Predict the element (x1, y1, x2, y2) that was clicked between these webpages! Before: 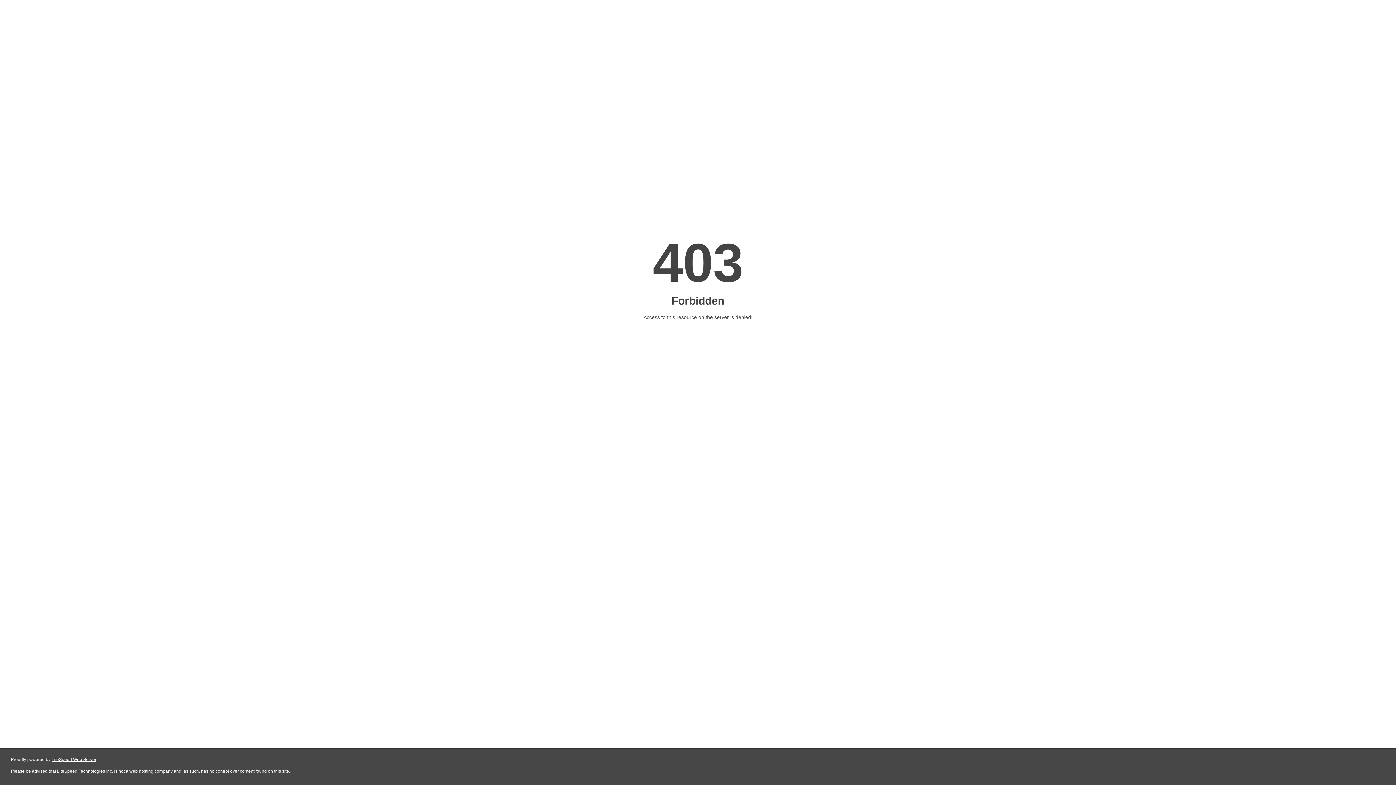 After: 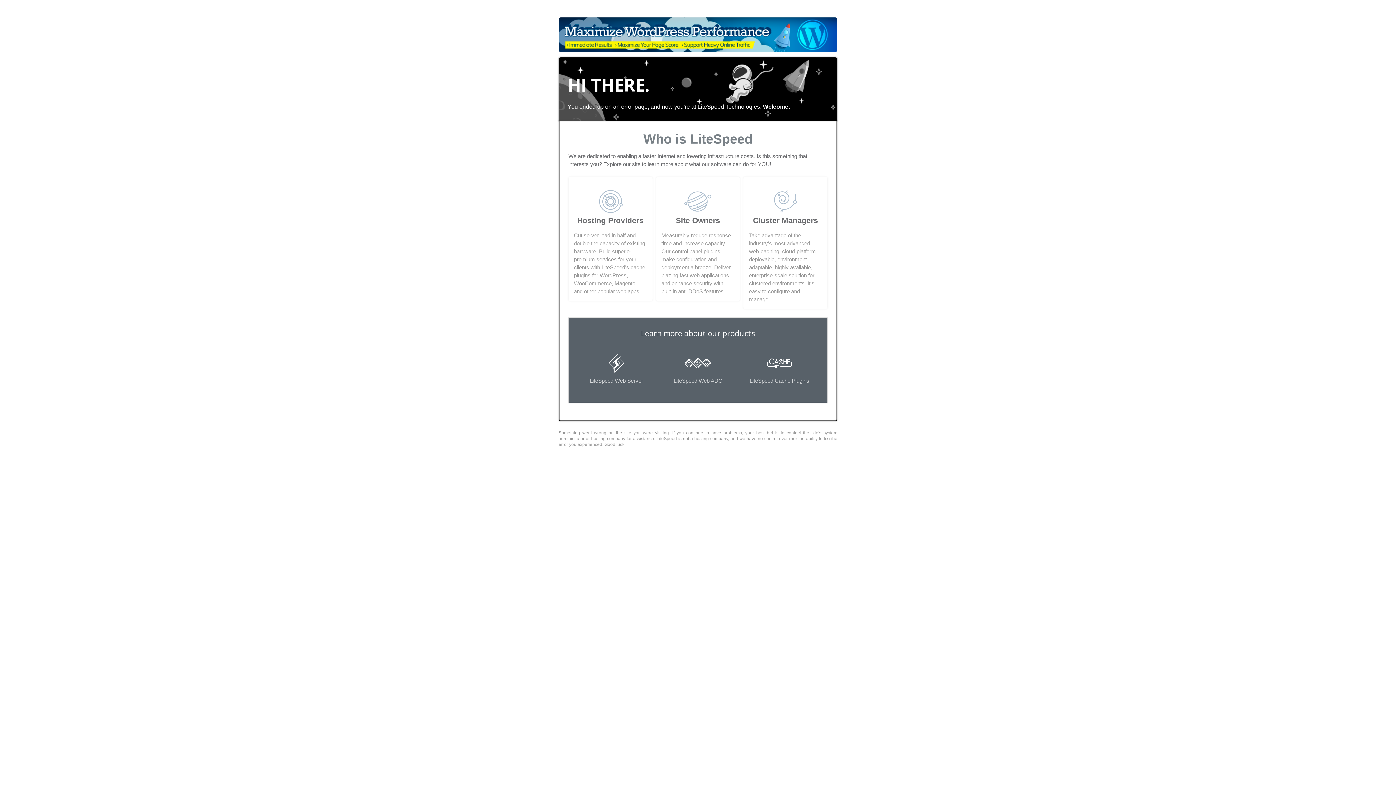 Action: bbox: (51, 757, 96, 762) label: LiteSpeed Web Server